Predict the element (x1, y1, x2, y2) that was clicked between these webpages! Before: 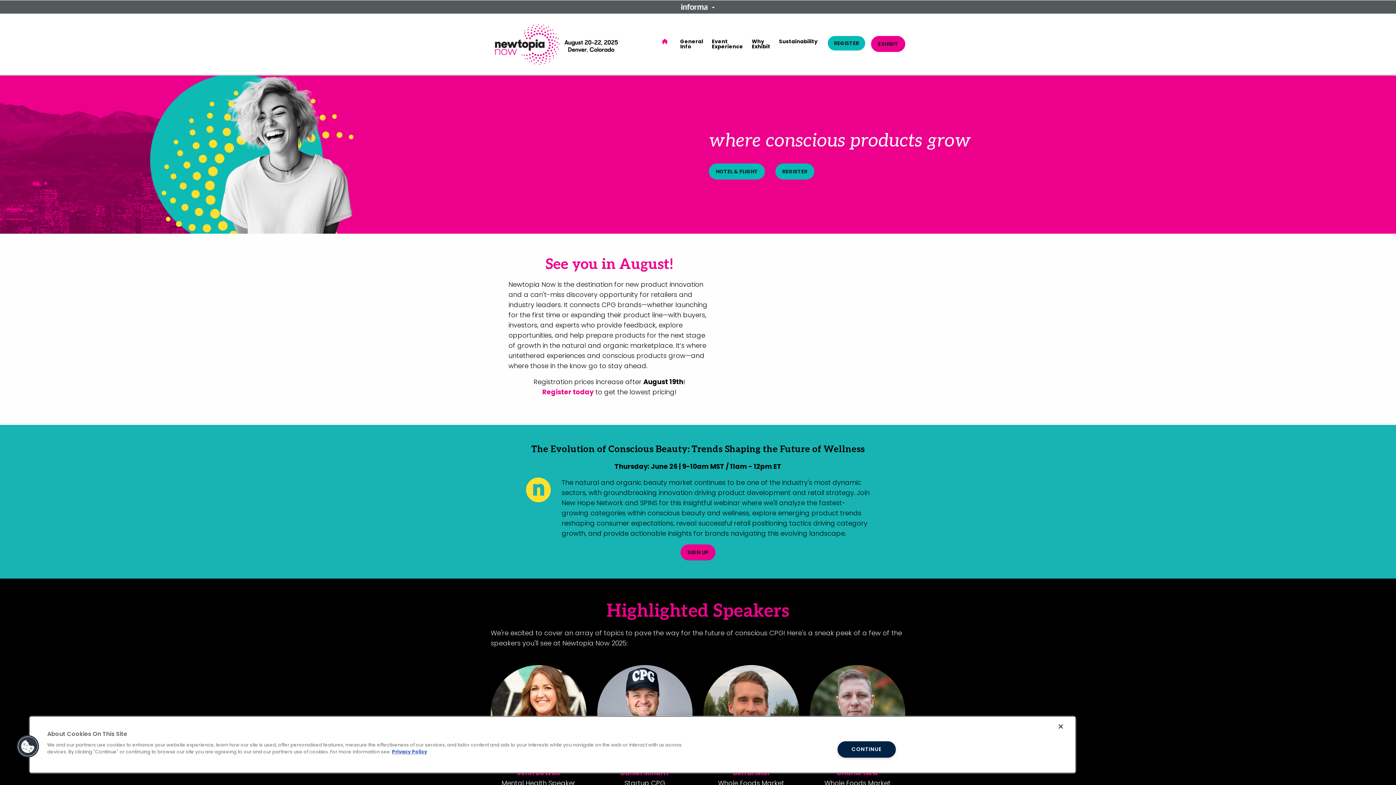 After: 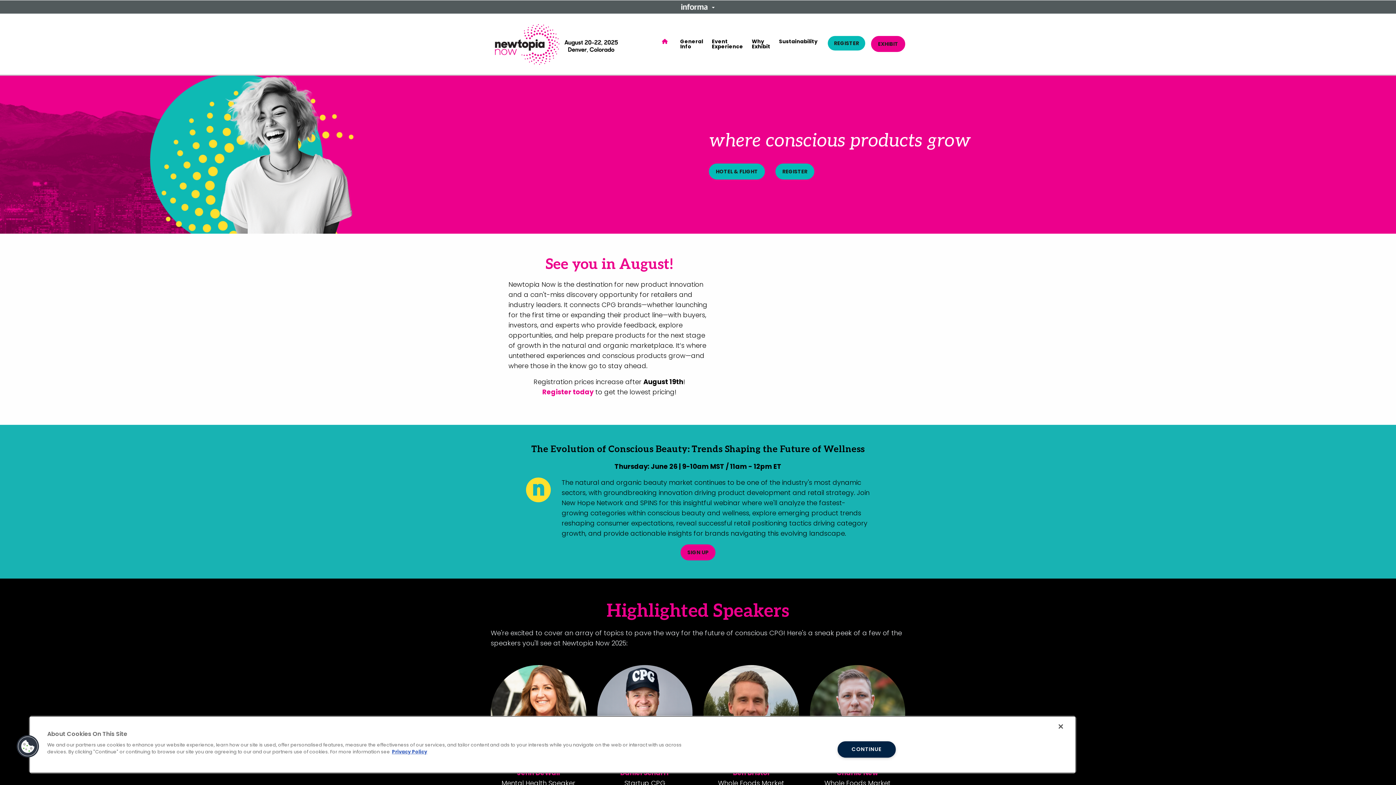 Action: bbox: (490, 39, 621, 47)